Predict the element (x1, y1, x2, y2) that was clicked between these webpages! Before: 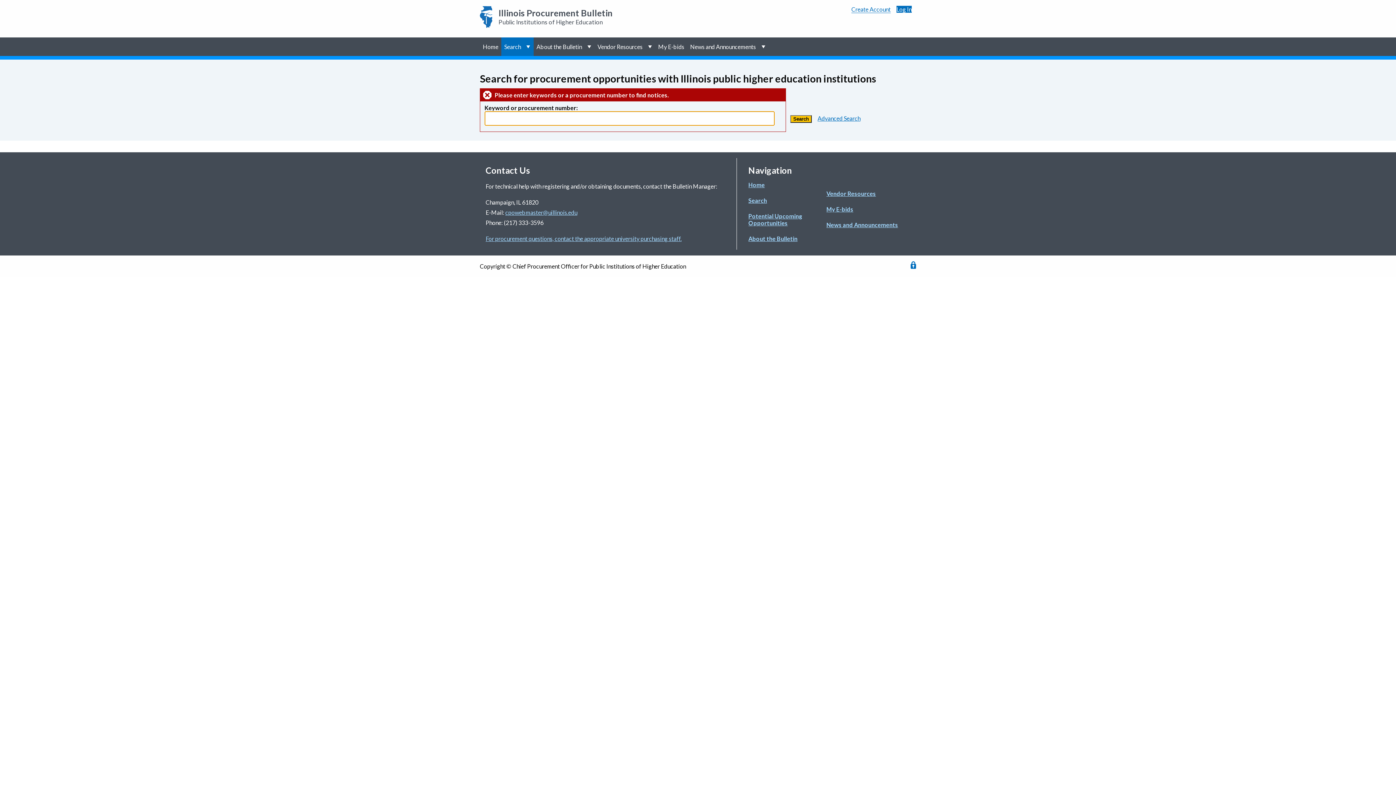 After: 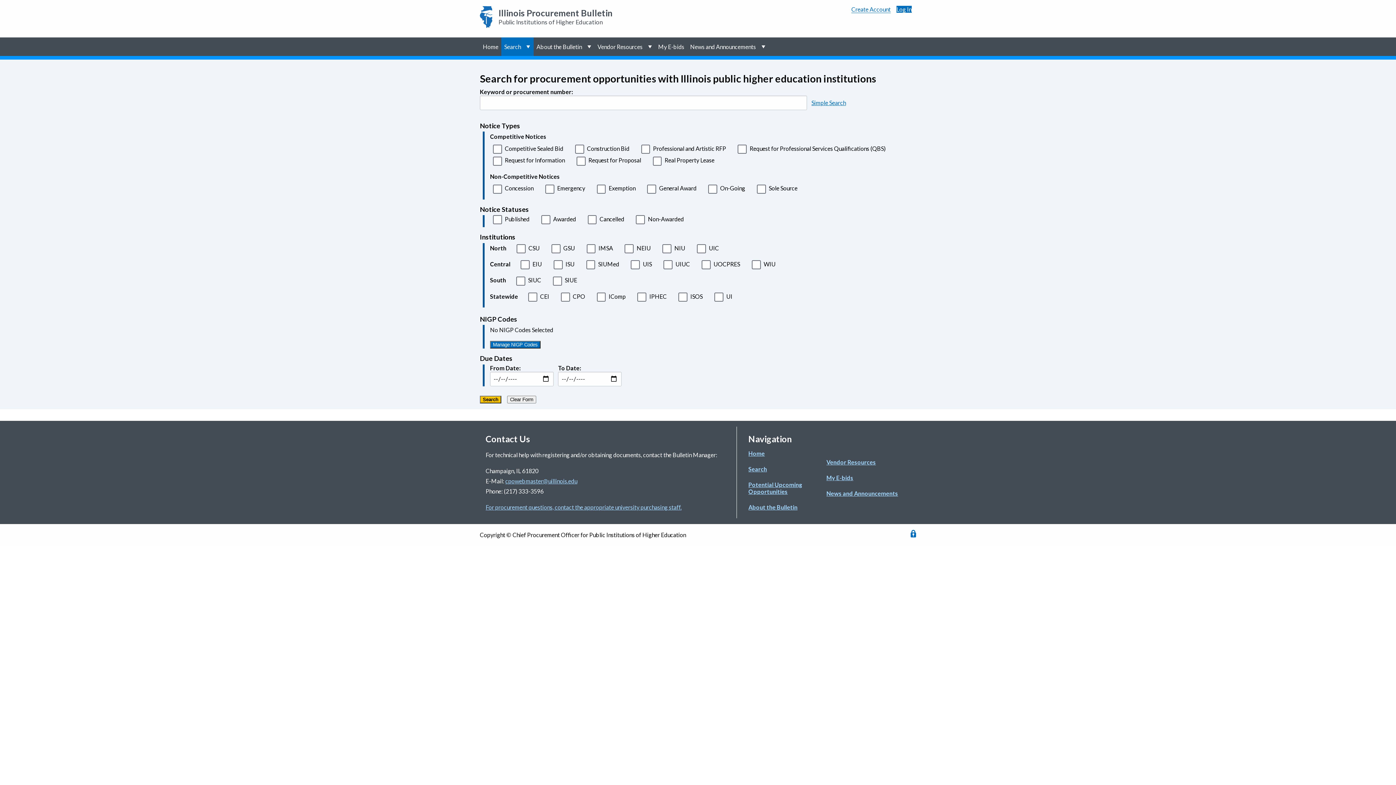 Action: bbox: (817, 114, 860, 121) label: Advanced Search